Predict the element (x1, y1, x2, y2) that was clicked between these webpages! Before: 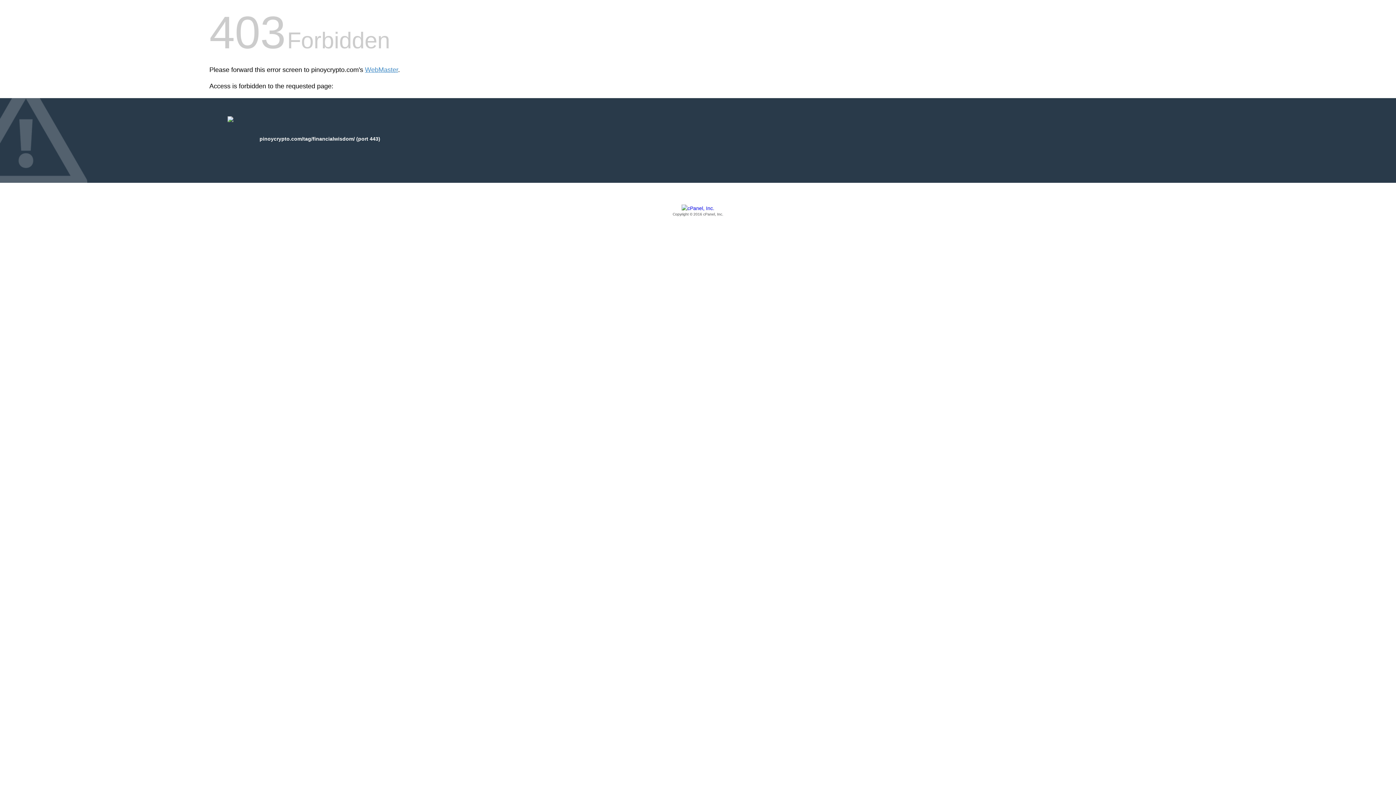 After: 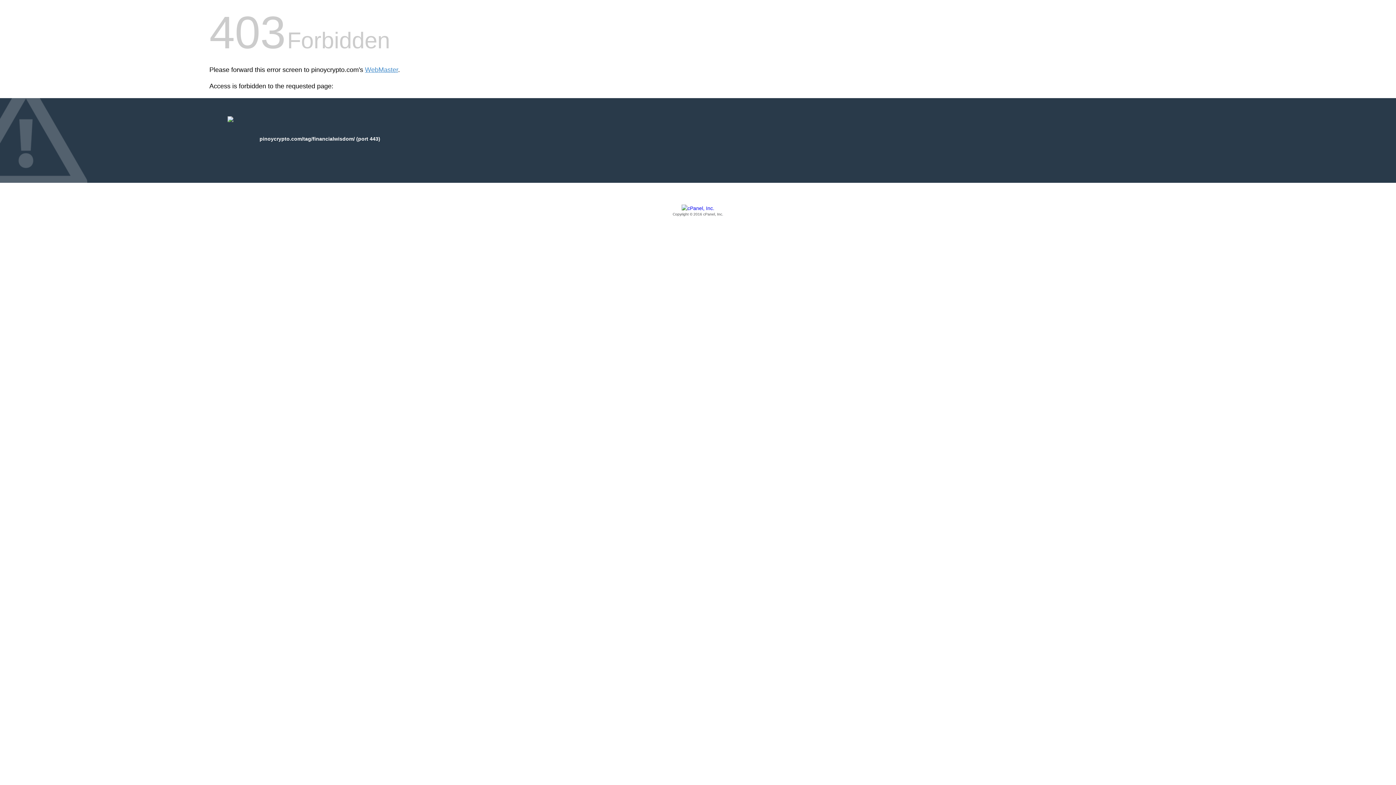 Action: bbox: (209, 205, 1186, 217) label: Copyright © 2016 cPanel, Inc.